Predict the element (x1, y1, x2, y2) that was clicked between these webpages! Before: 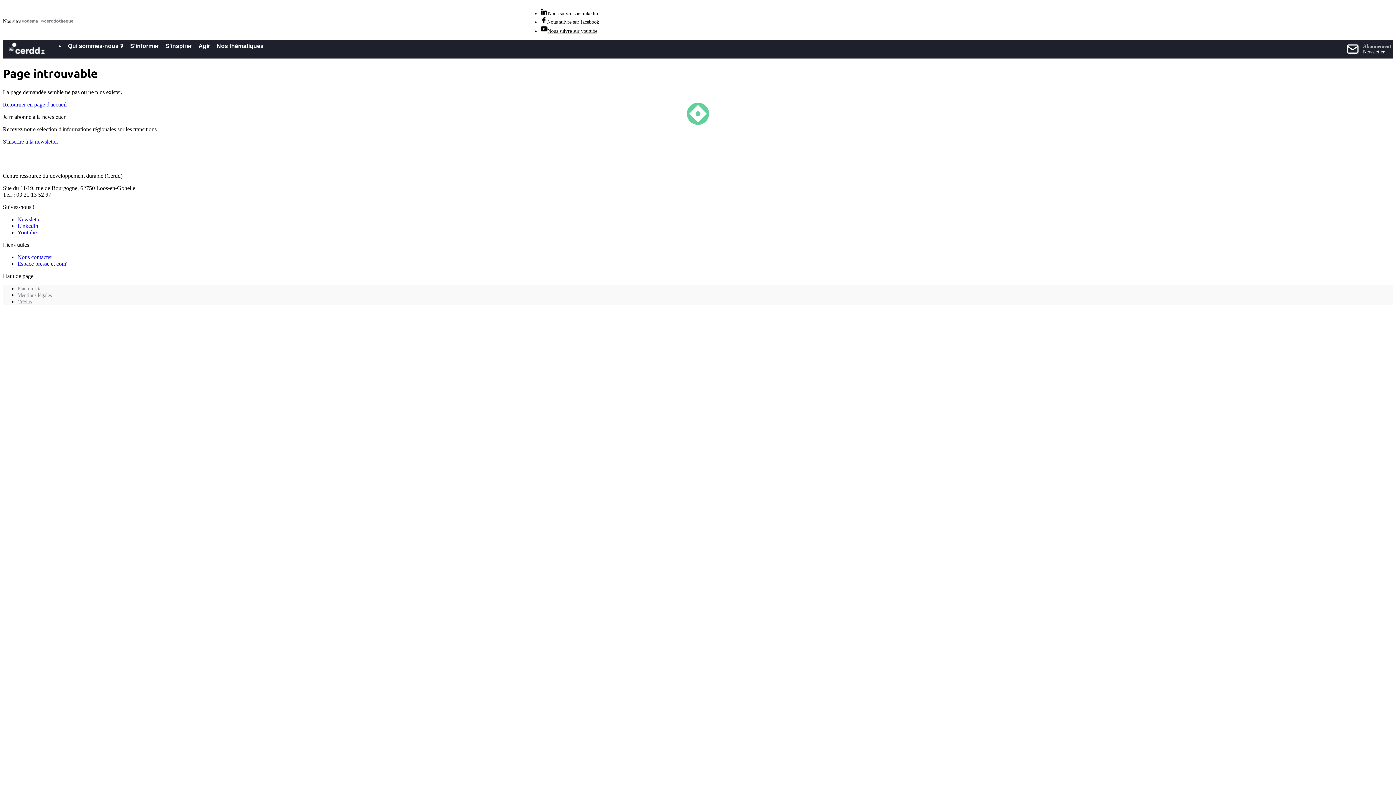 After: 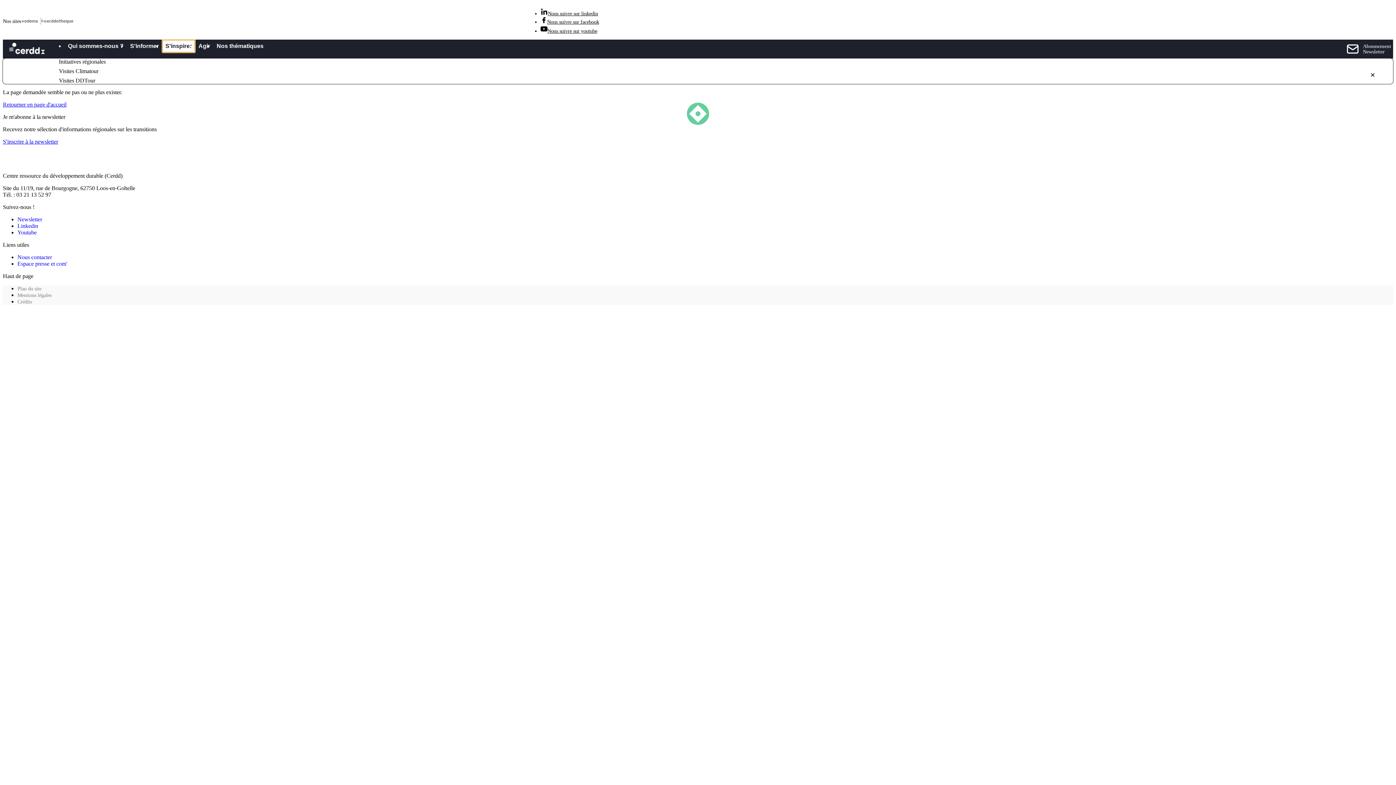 Action: bbox: (162, 39, 195, 52) label: S'inspirer